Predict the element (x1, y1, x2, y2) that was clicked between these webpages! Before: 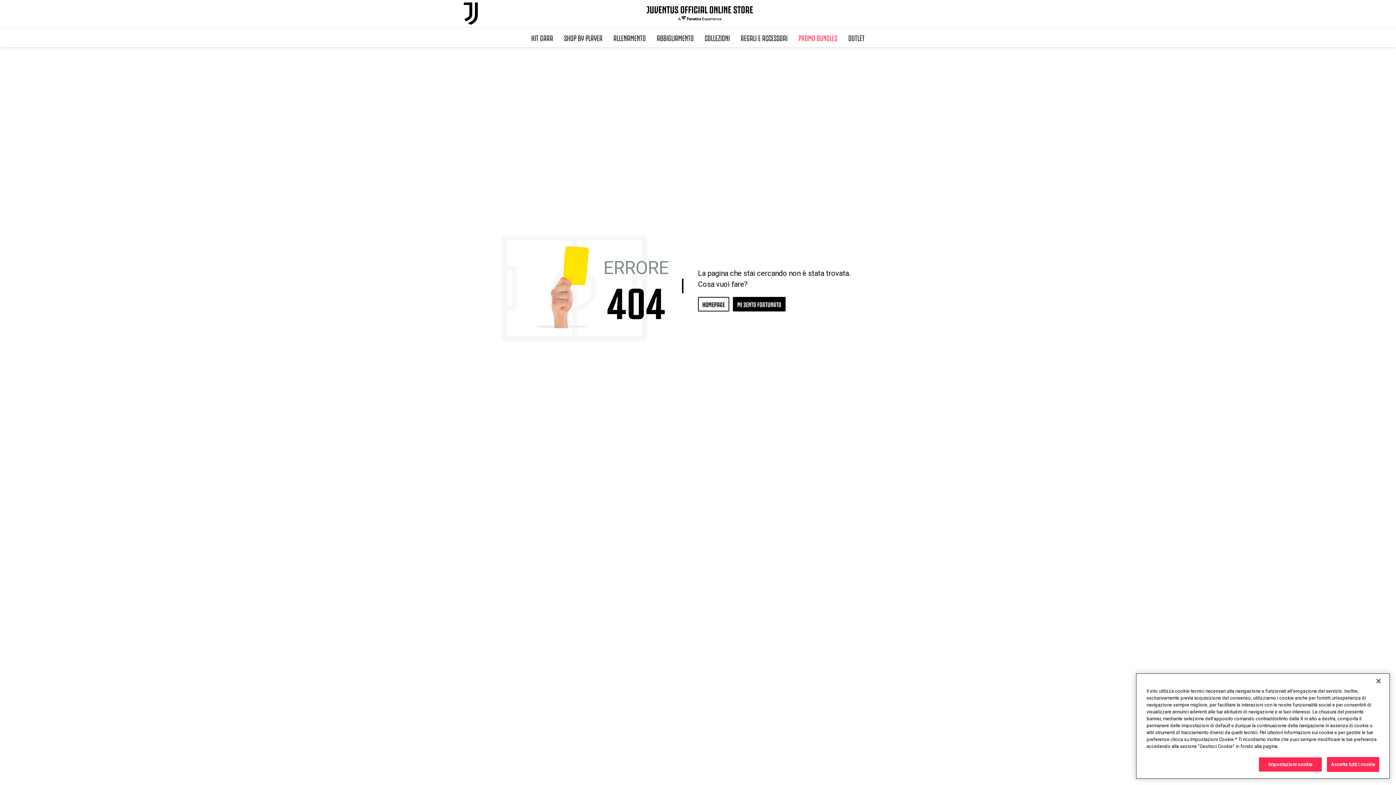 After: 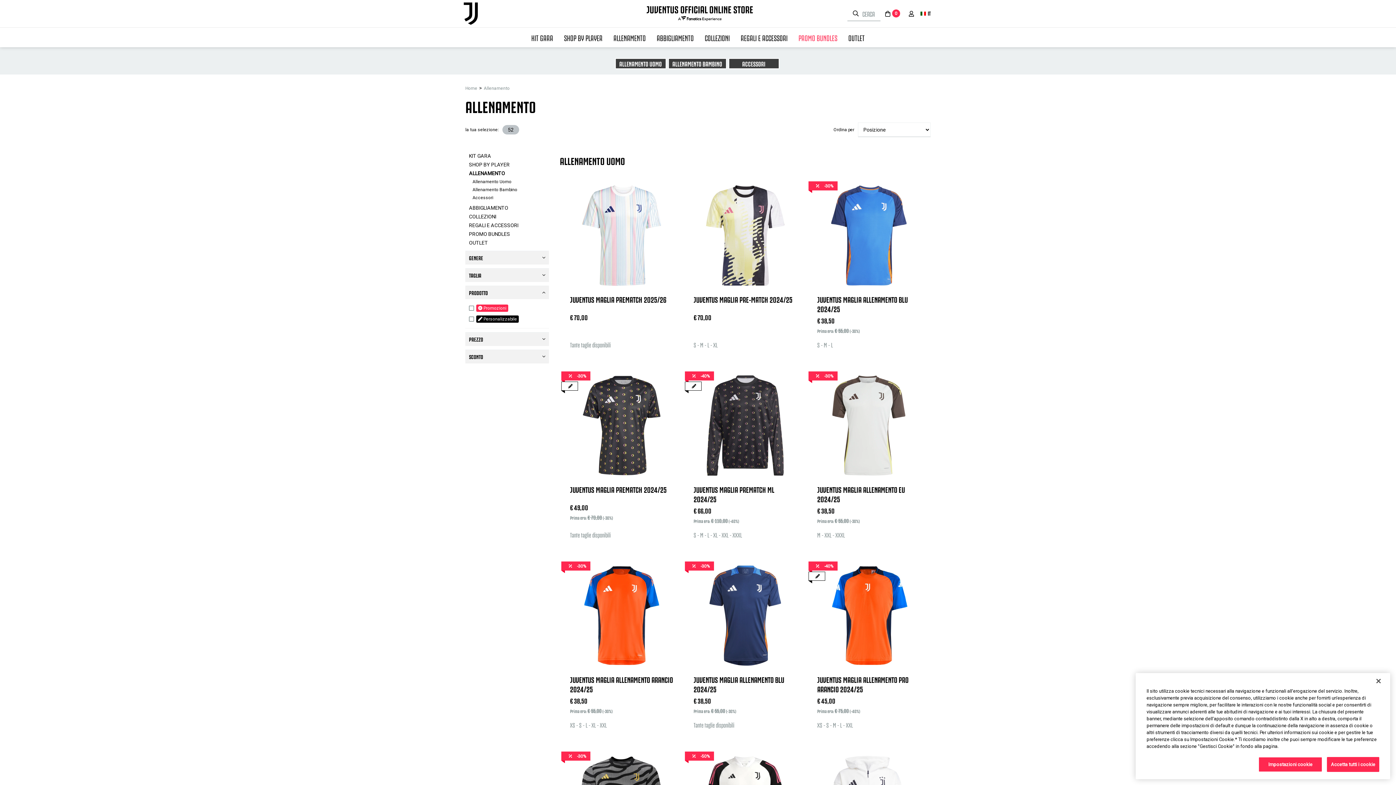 Action: label: ALLENAMENTO bbox: (608, 27, 651, 47)